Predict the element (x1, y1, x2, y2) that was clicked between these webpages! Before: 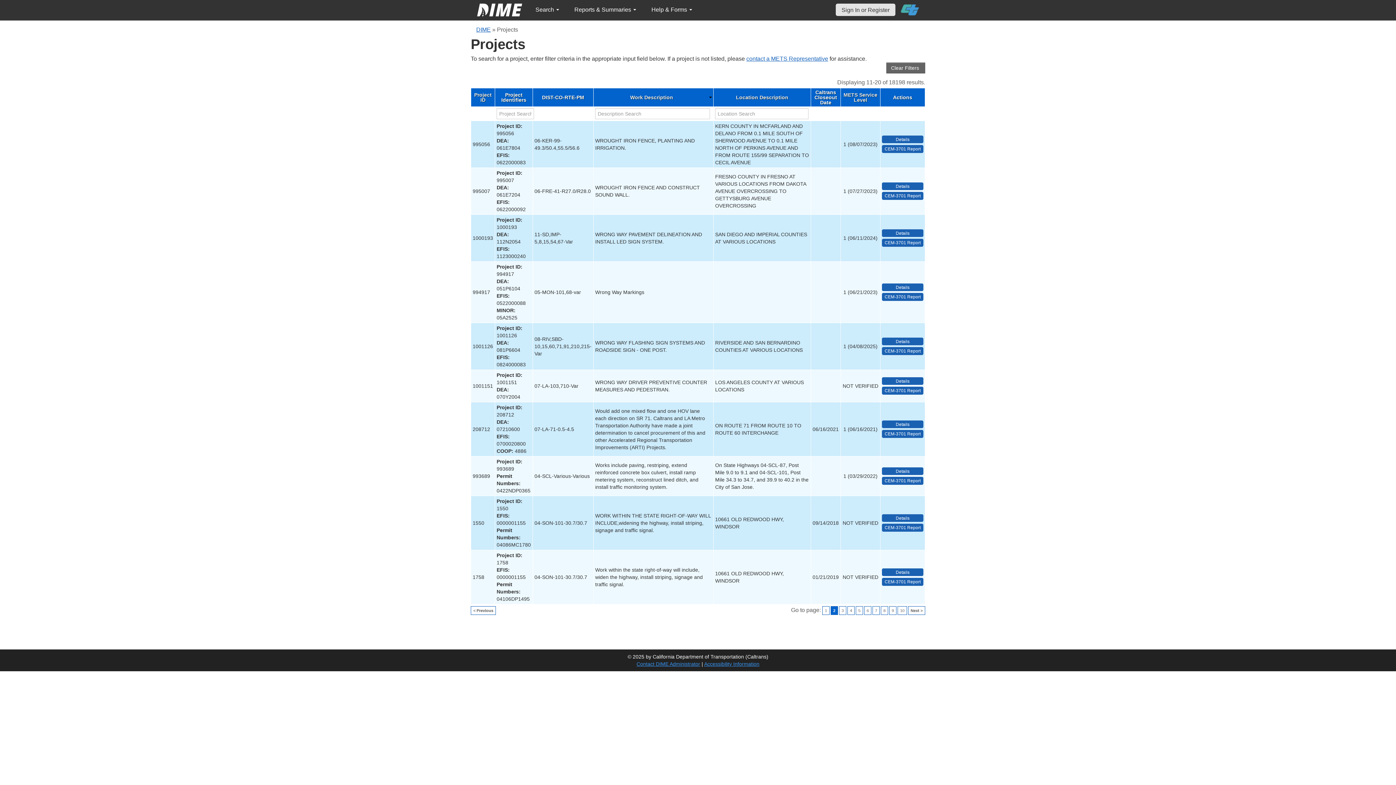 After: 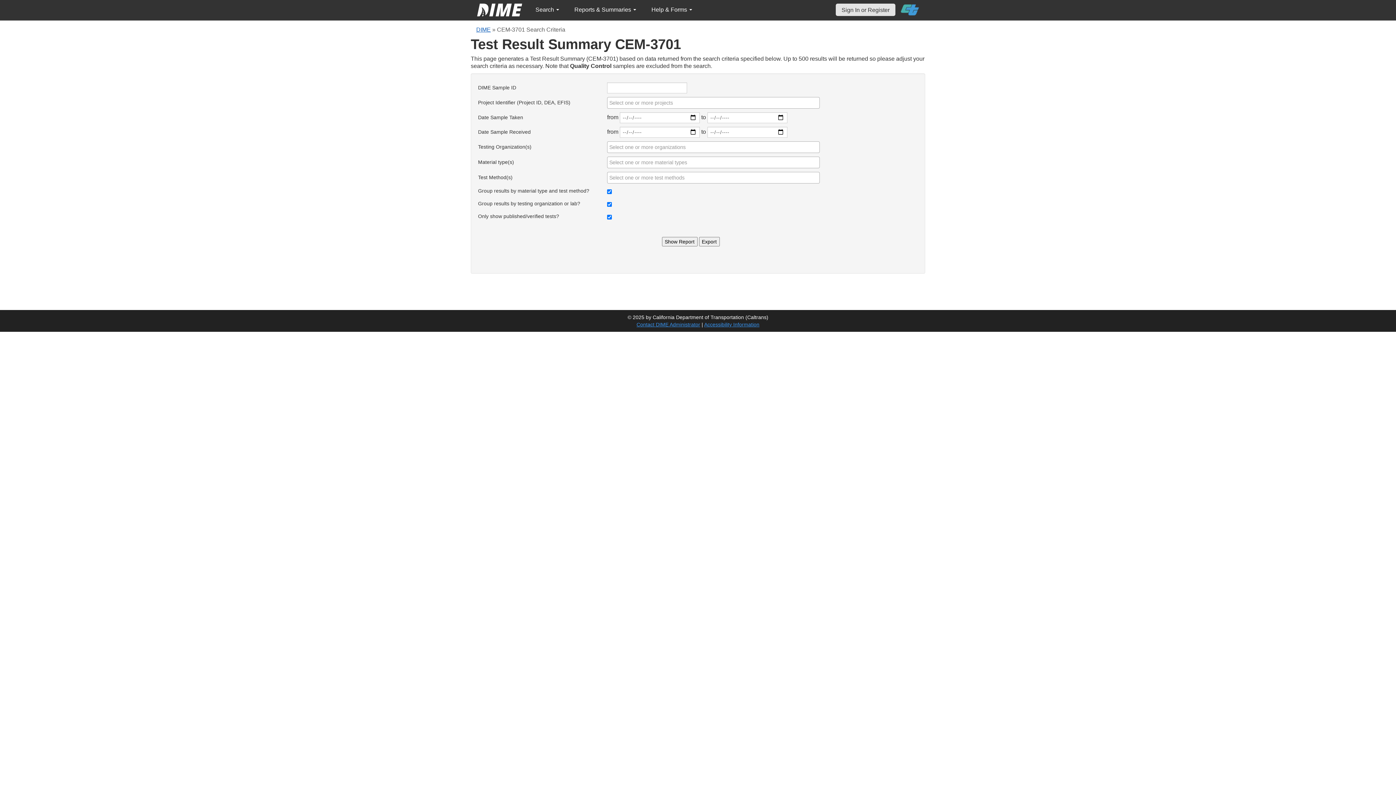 Action: label: View testing summary report for project1758 bbox: (882, 578, 923, 586)